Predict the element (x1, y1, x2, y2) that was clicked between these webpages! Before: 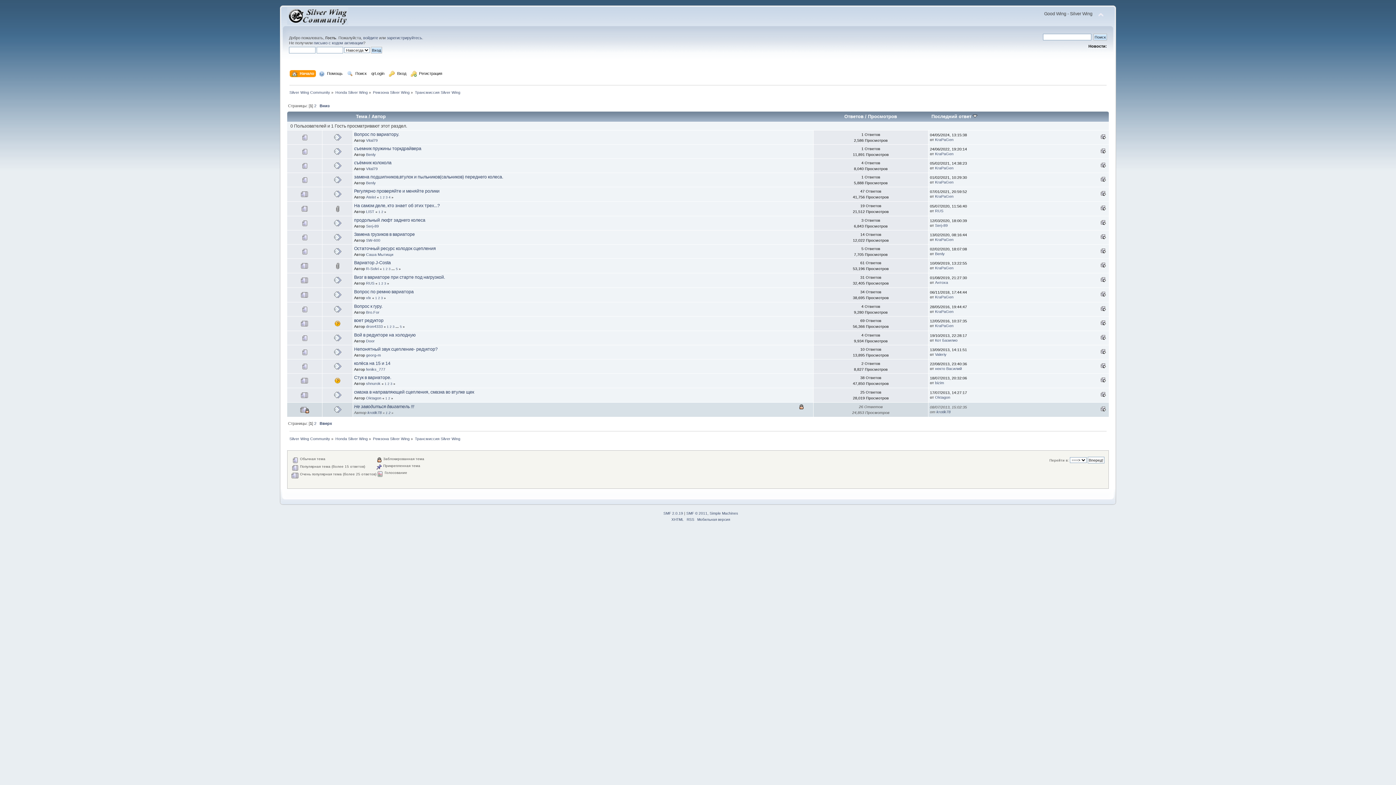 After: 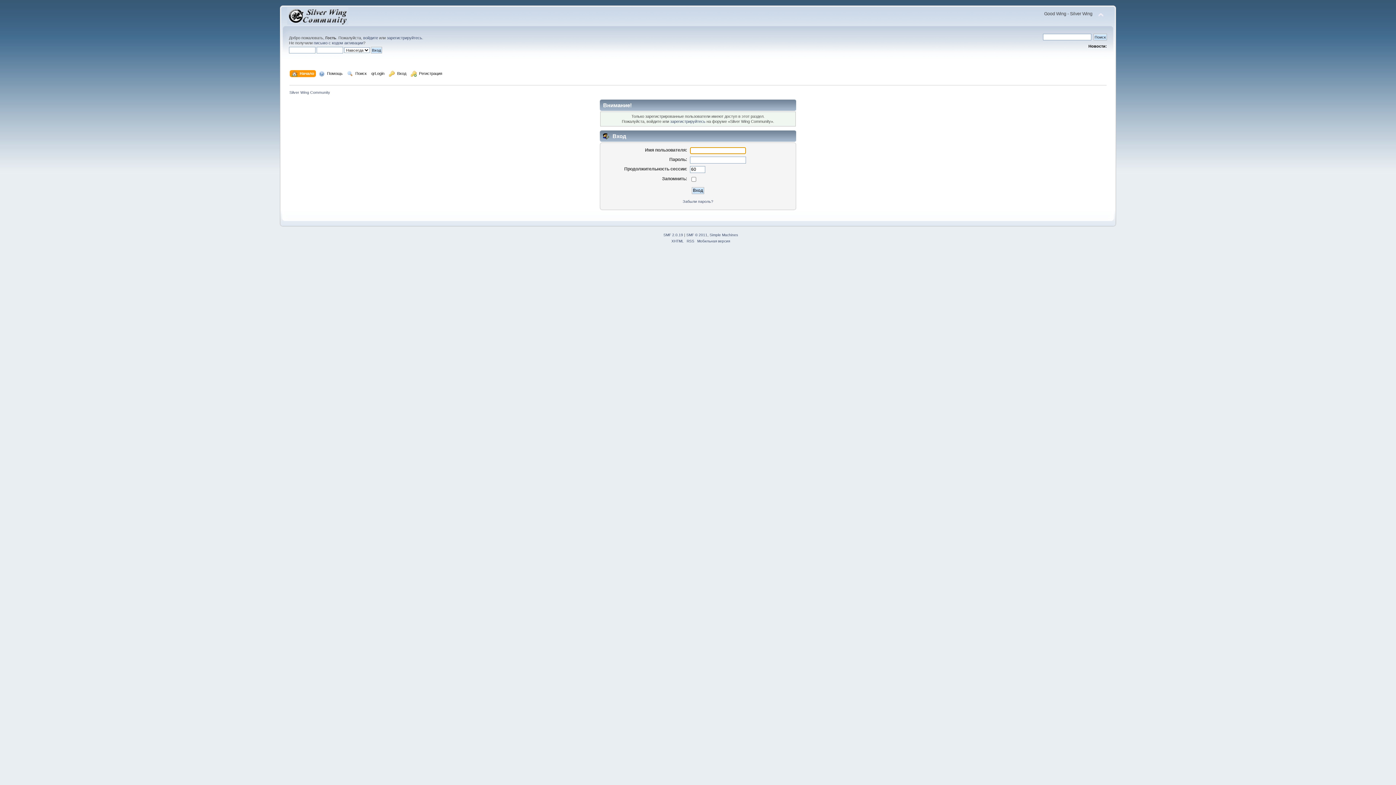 Action: label: Door bbox: (366, 338, 374, 343)